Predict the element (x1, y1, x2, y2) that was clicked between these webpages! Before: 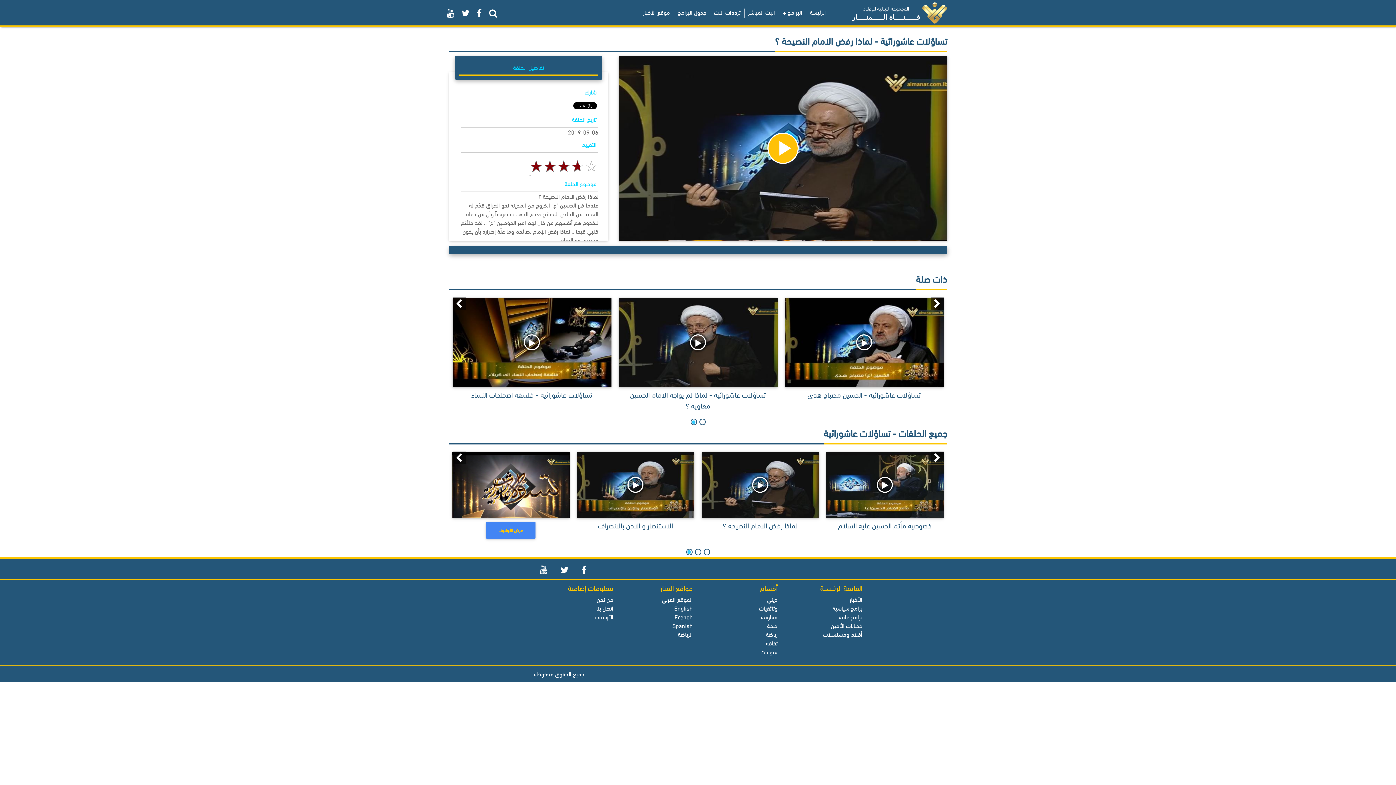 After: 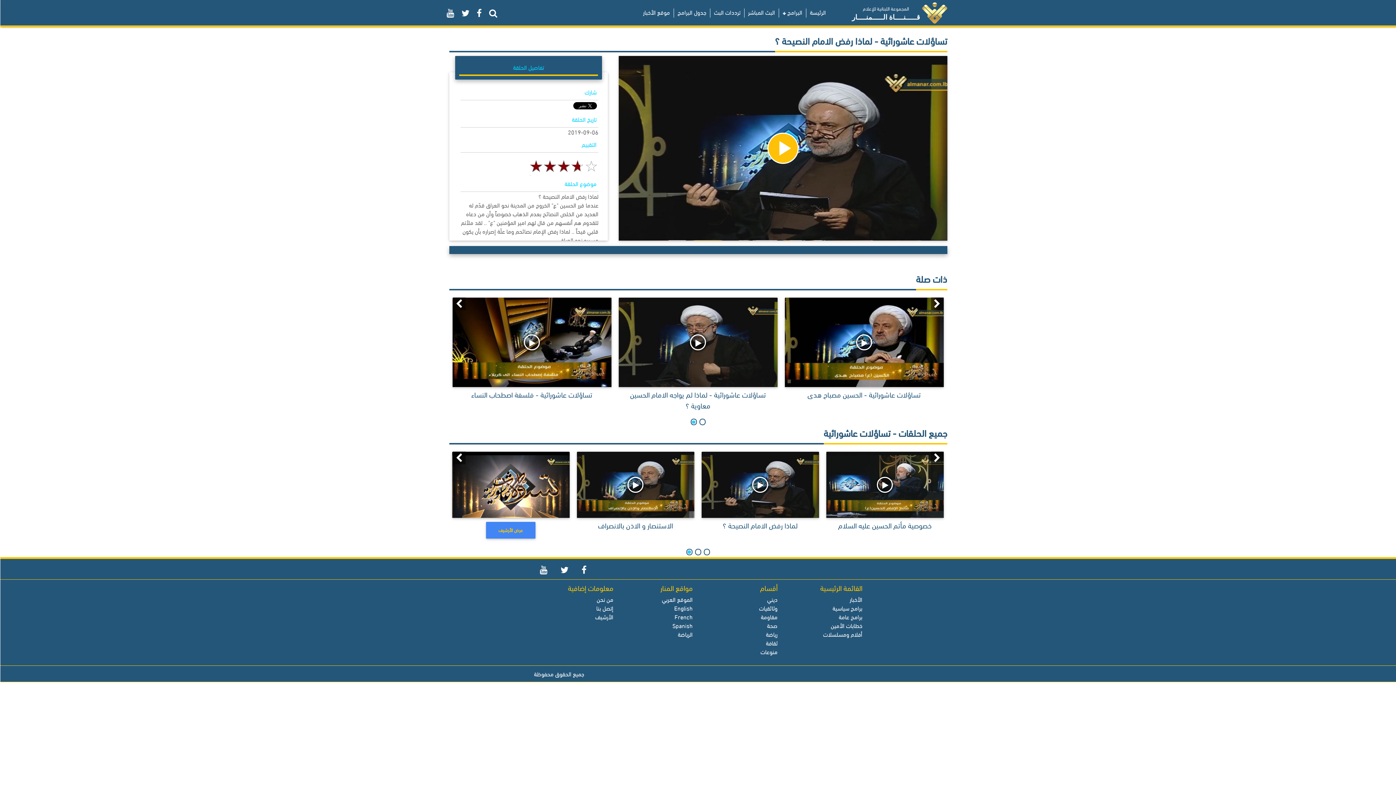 Action: bbox: (578, 558, 589, 579)